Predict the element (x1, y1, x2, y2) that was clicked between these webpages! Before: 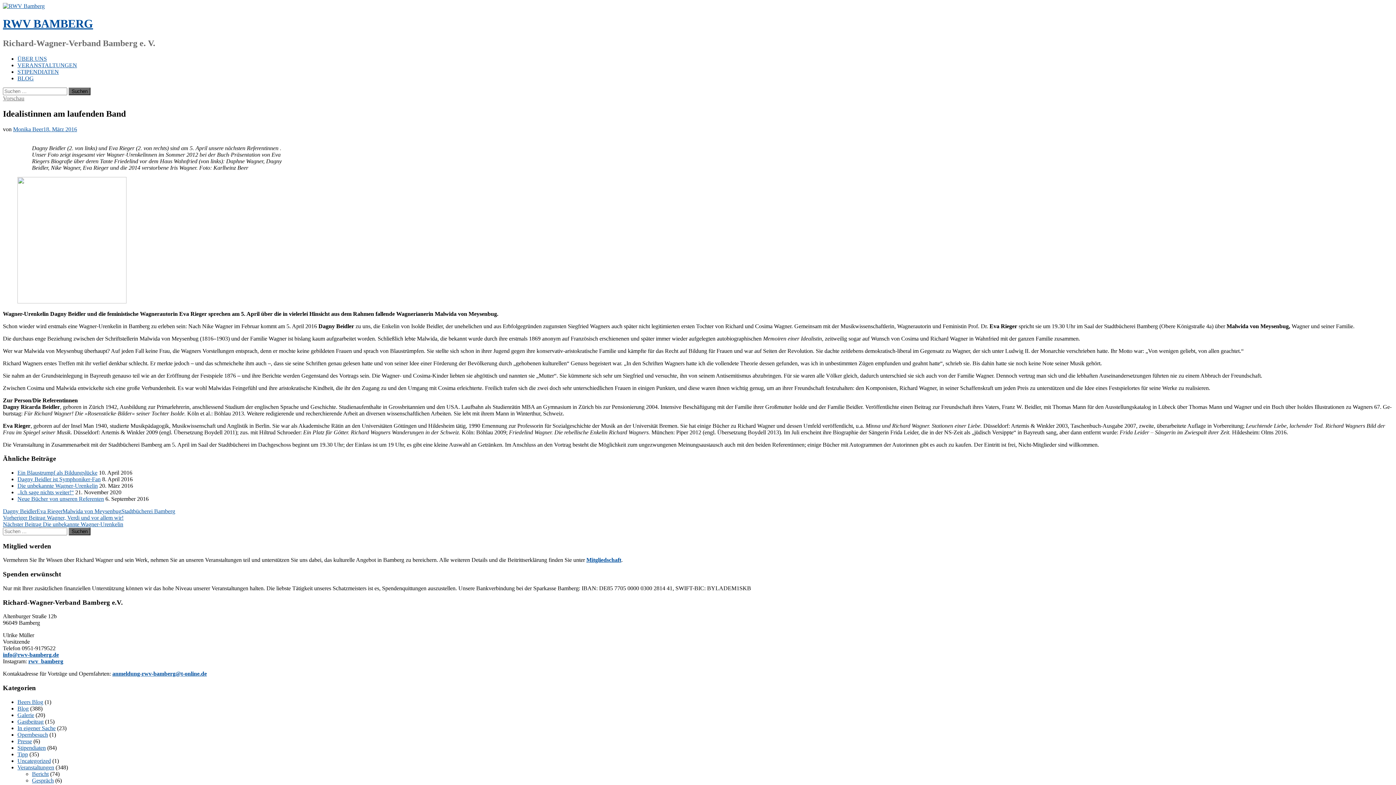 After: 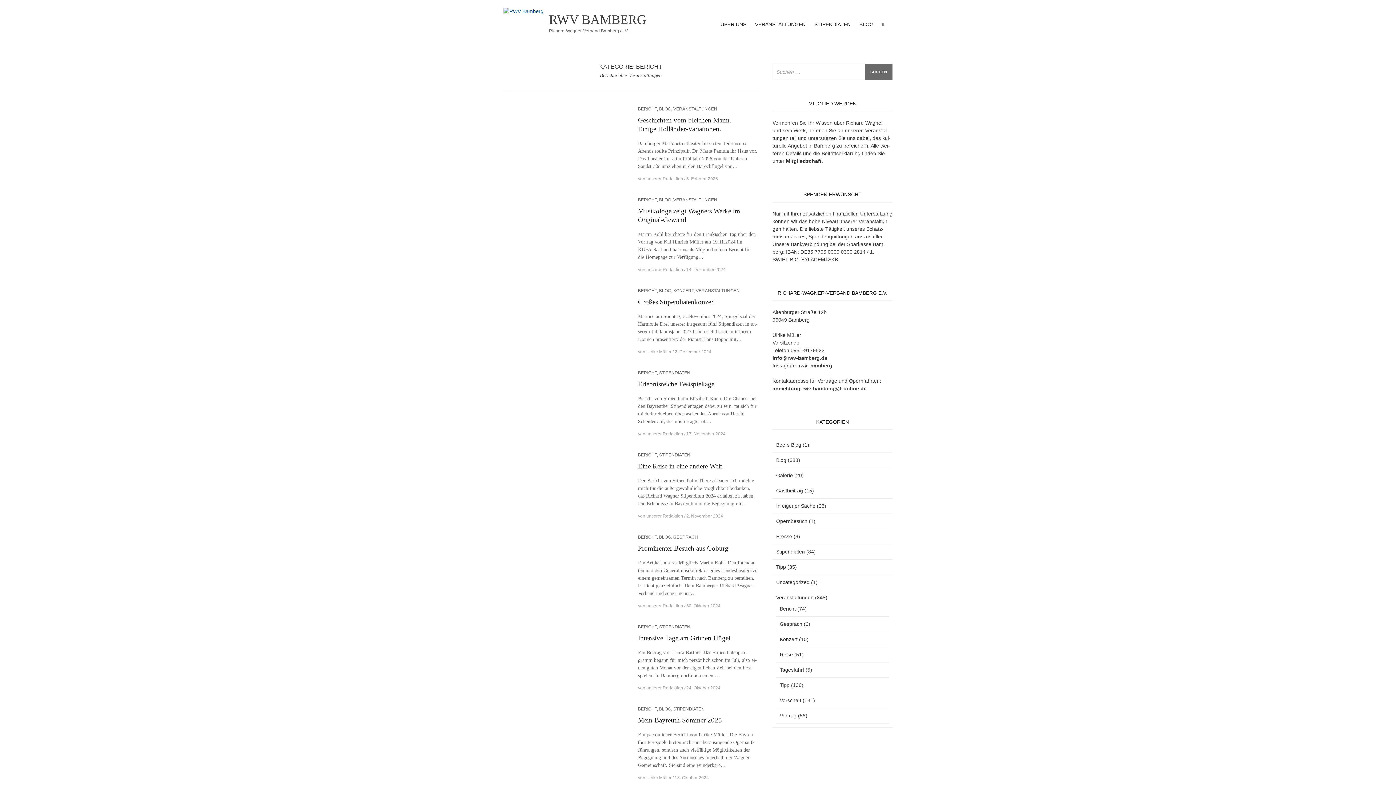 Action: bbox: (32, 771, 48, 777) label: Bericht